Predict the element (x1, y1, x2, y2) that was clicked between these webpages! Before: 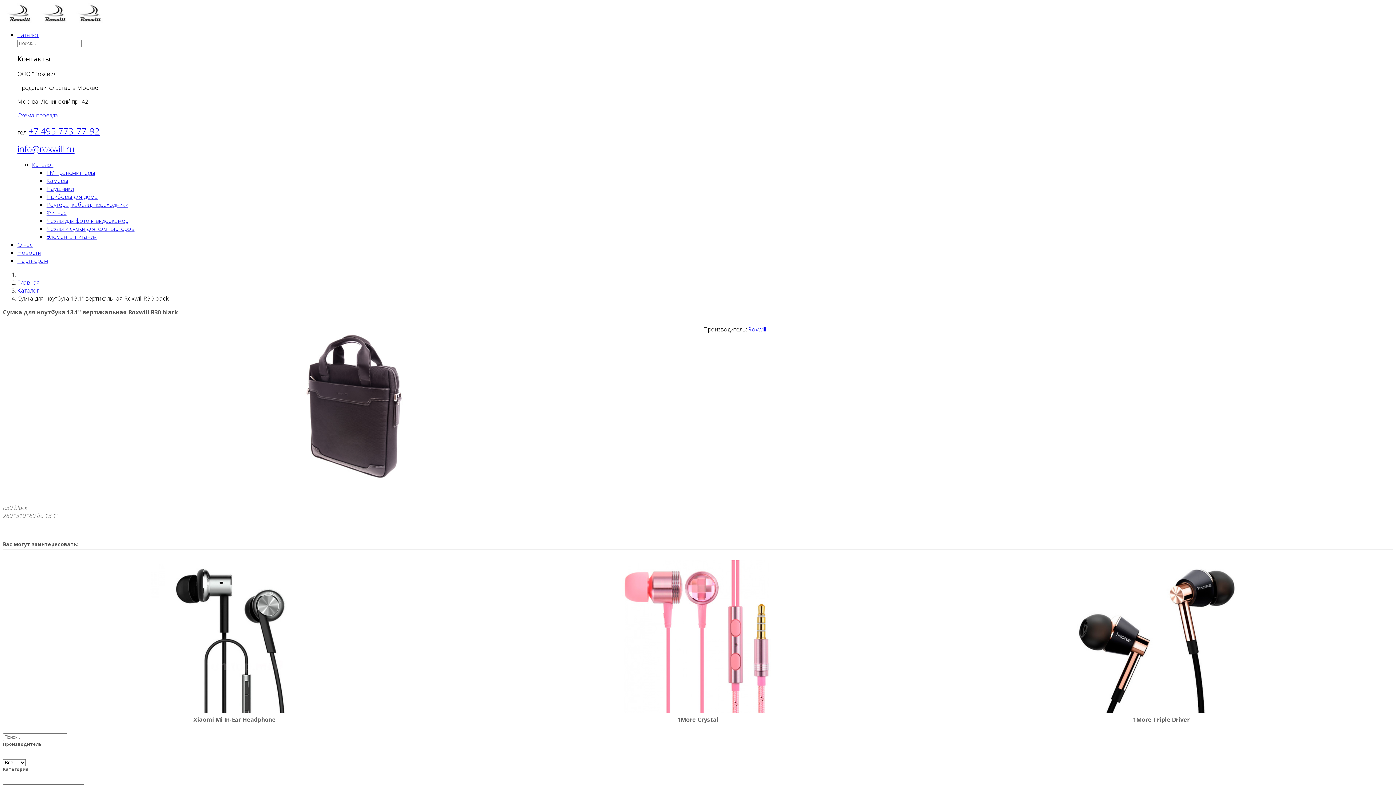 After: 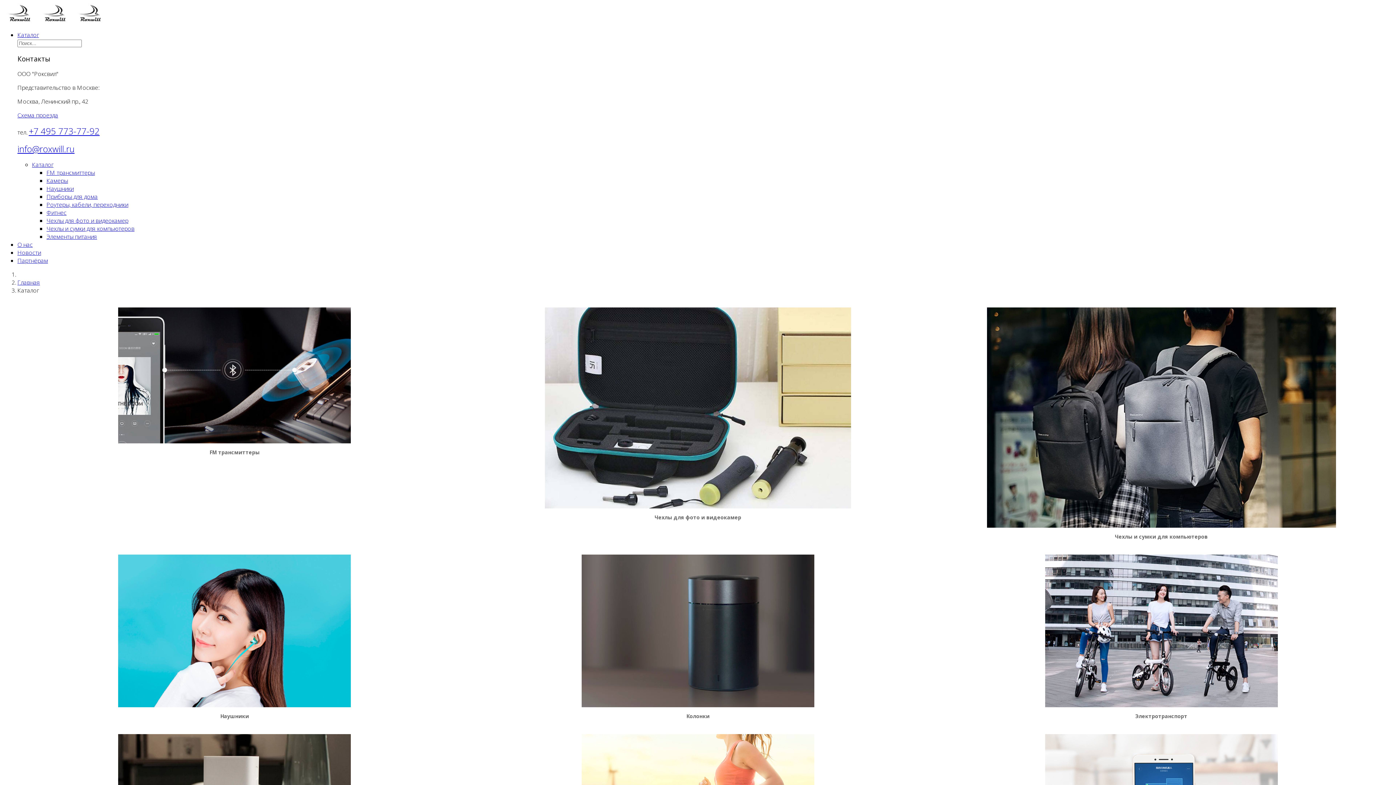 Action: label: Каталог bbox: (17, 30, 38, 38)